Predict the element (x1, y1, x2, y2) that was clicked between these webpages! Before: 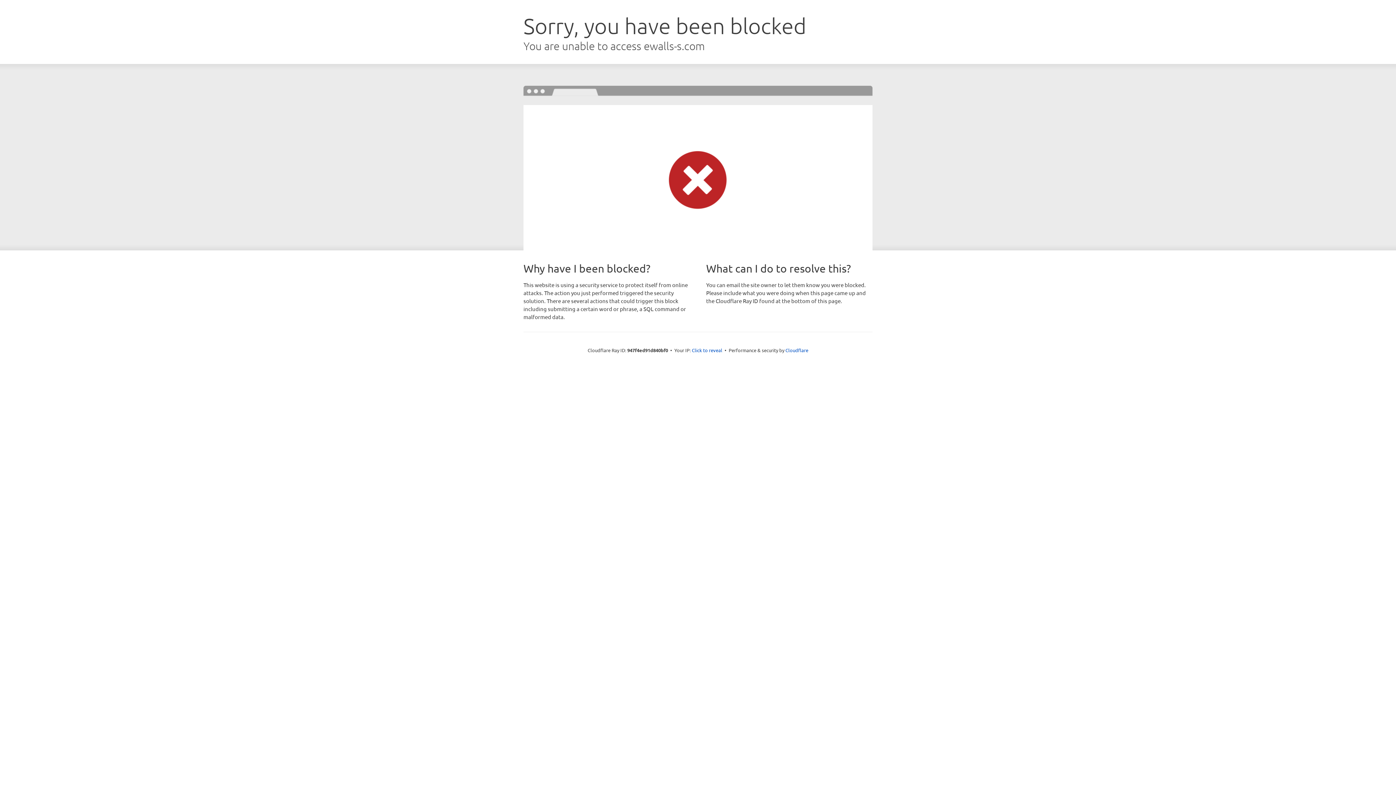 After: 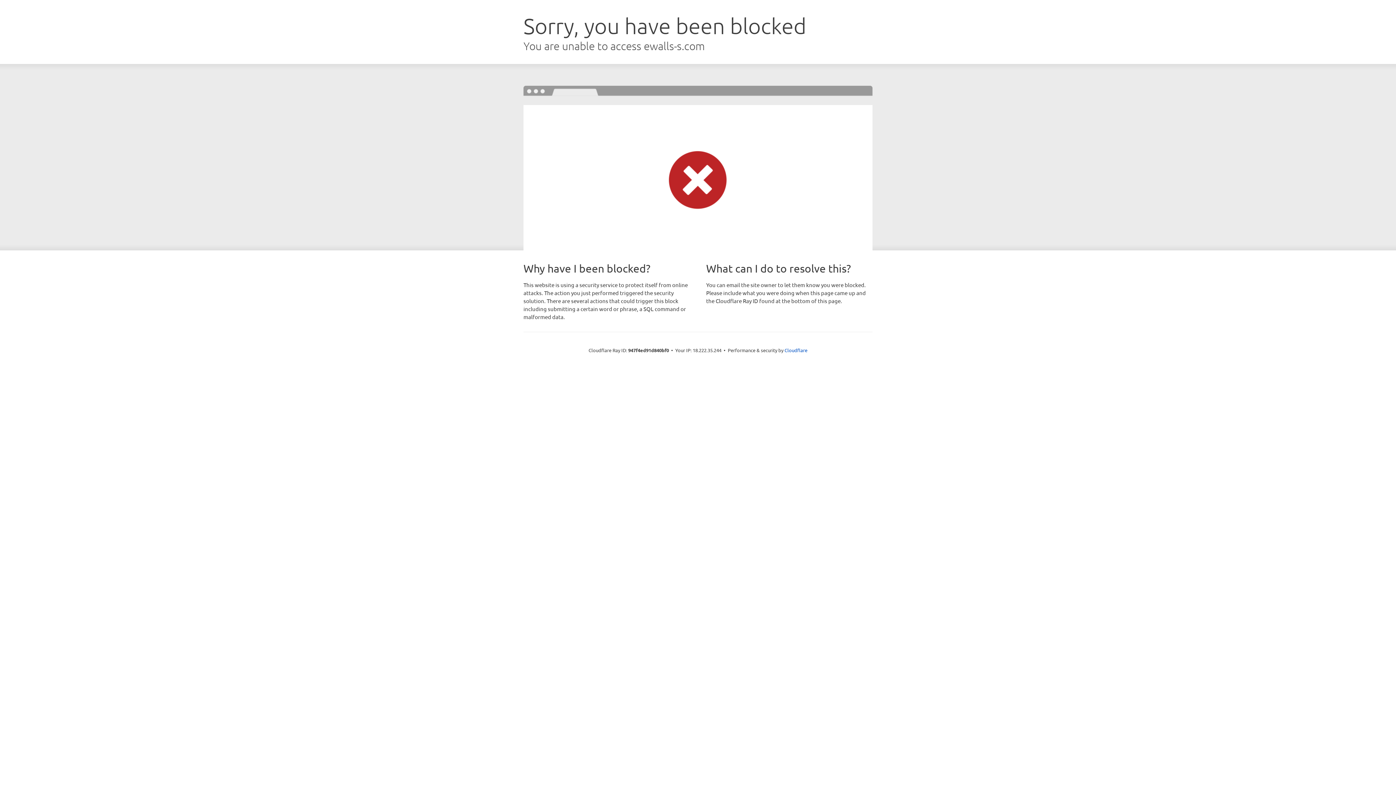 Action: label: Click to reveal bbox: (692, 346, 722, 353)